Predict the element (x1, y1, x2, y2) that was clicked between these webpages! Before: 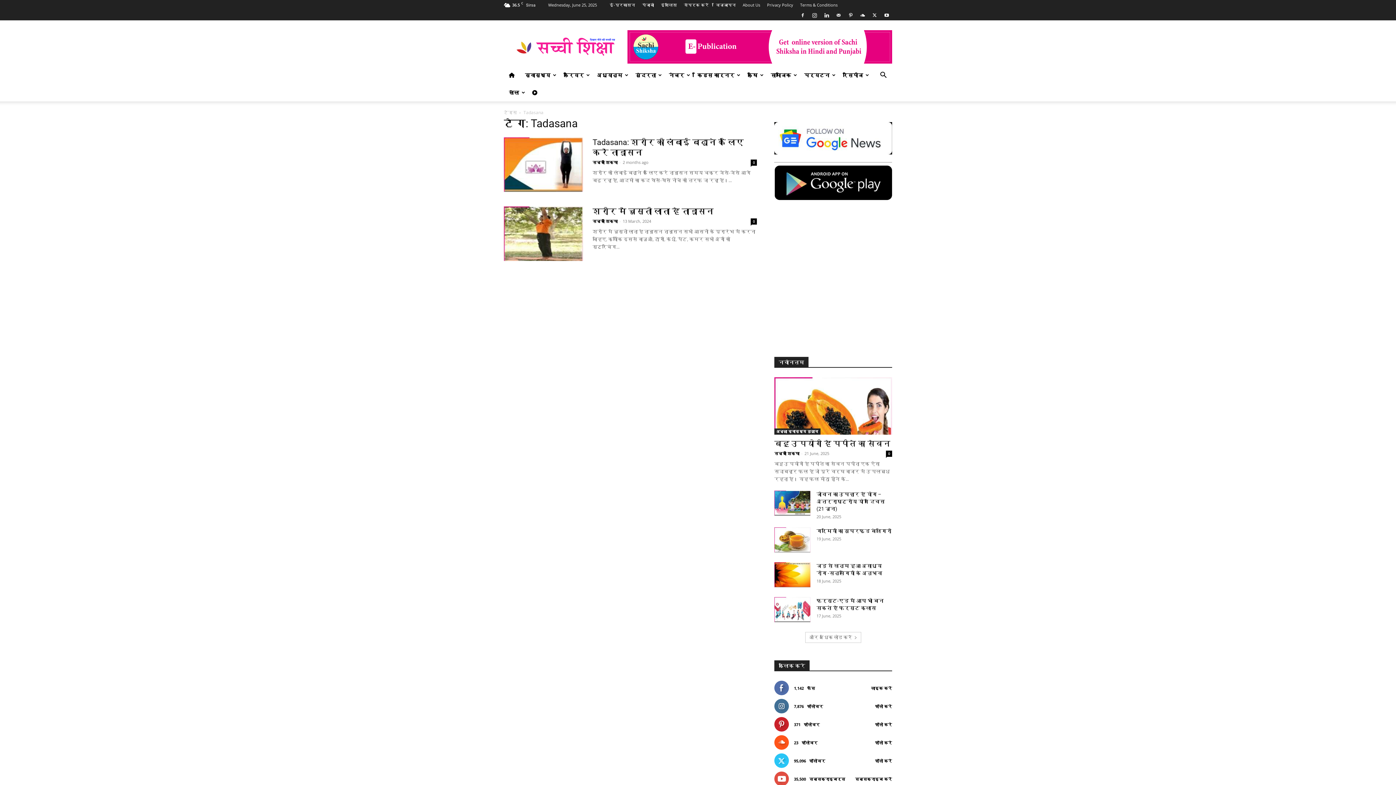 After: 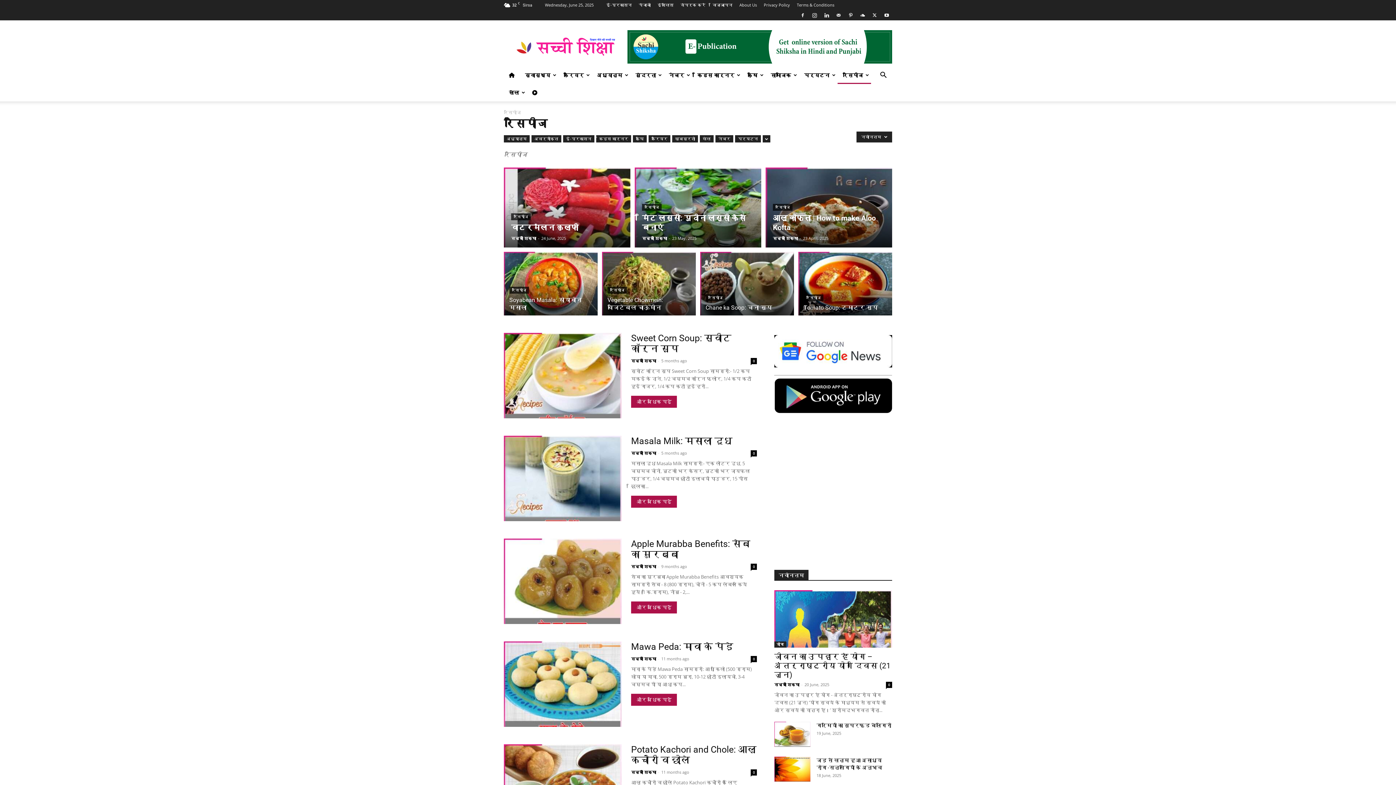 Action: label: रेसिपीज bbox: (837, 66, 871, 84)